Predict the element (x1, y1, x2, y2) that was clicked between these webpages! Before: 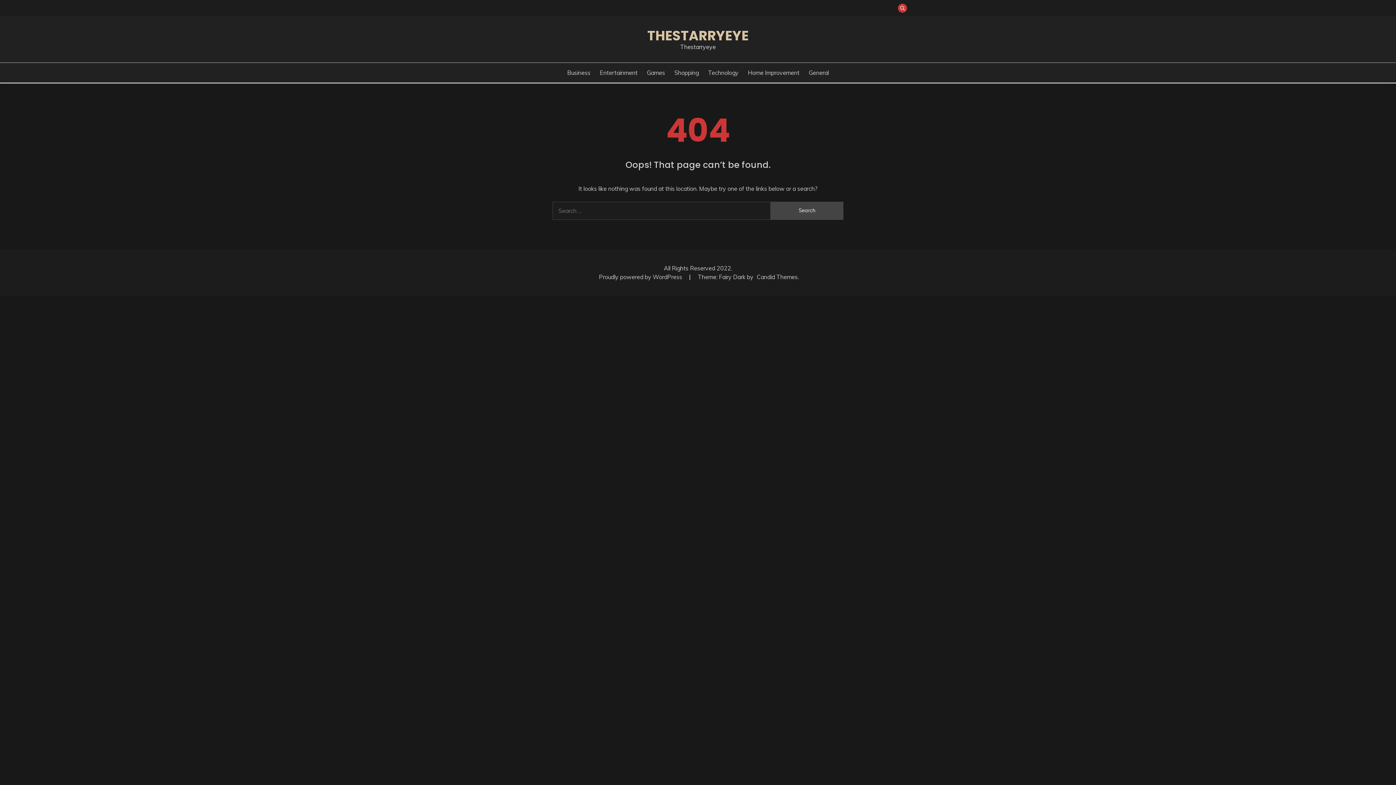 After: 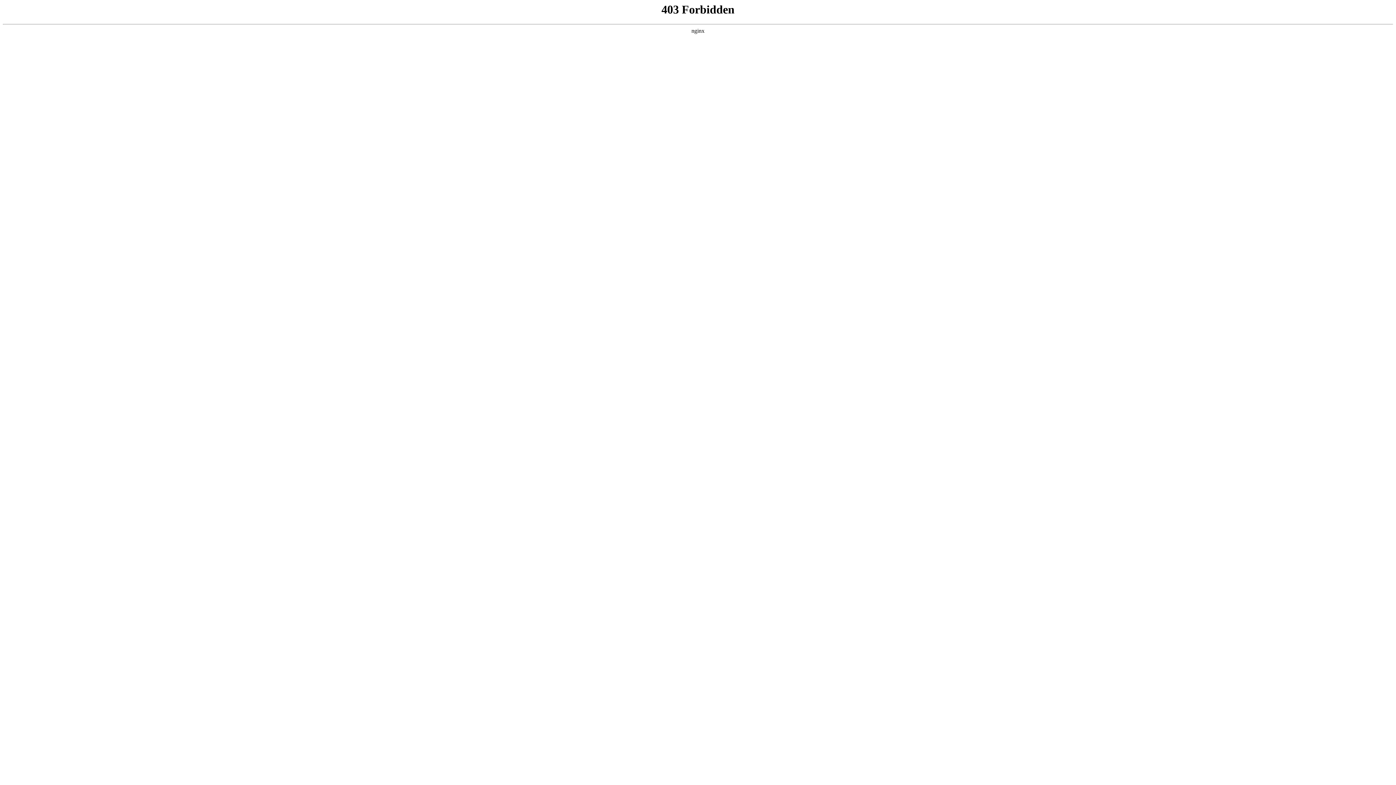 Action: bbox: (599, 273, 683, 280) label: Proudly powered by WordPress 